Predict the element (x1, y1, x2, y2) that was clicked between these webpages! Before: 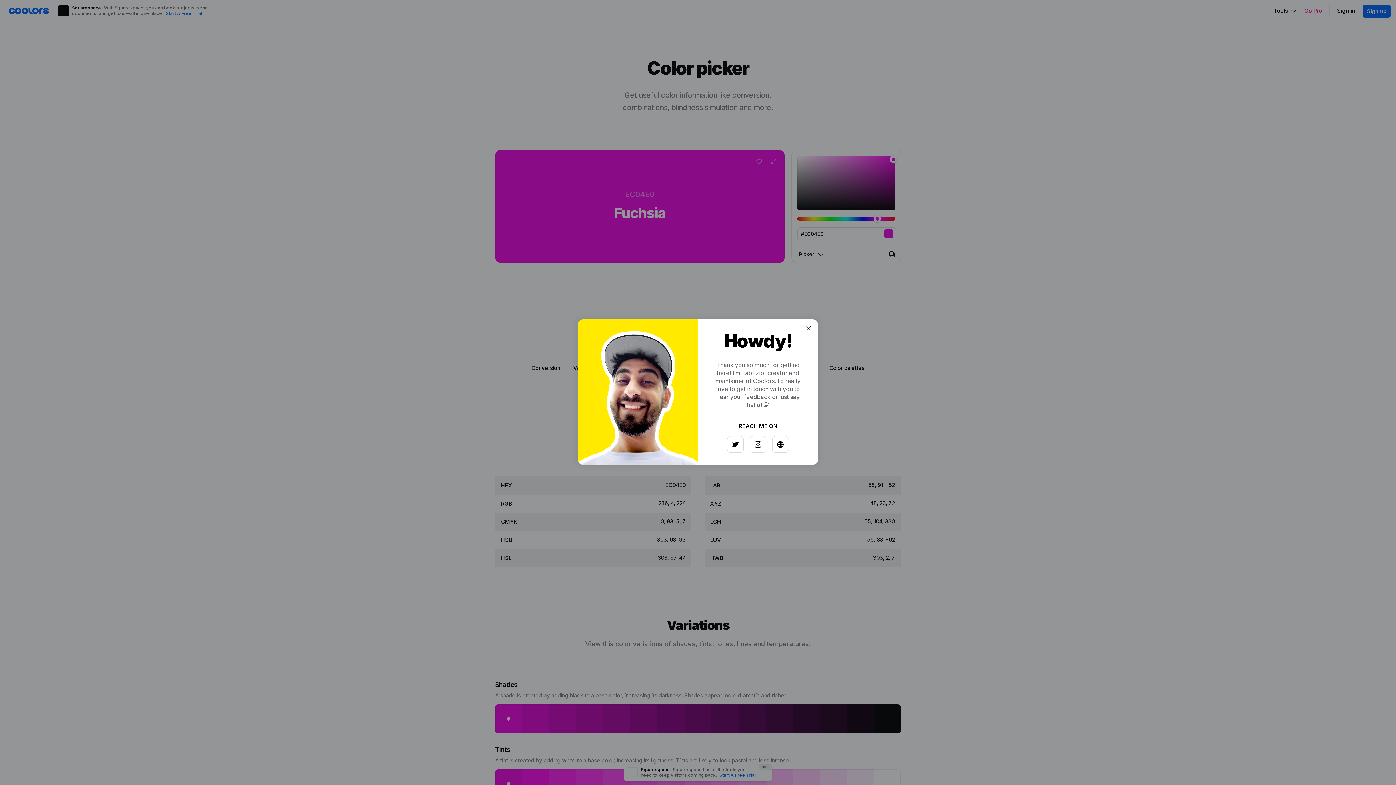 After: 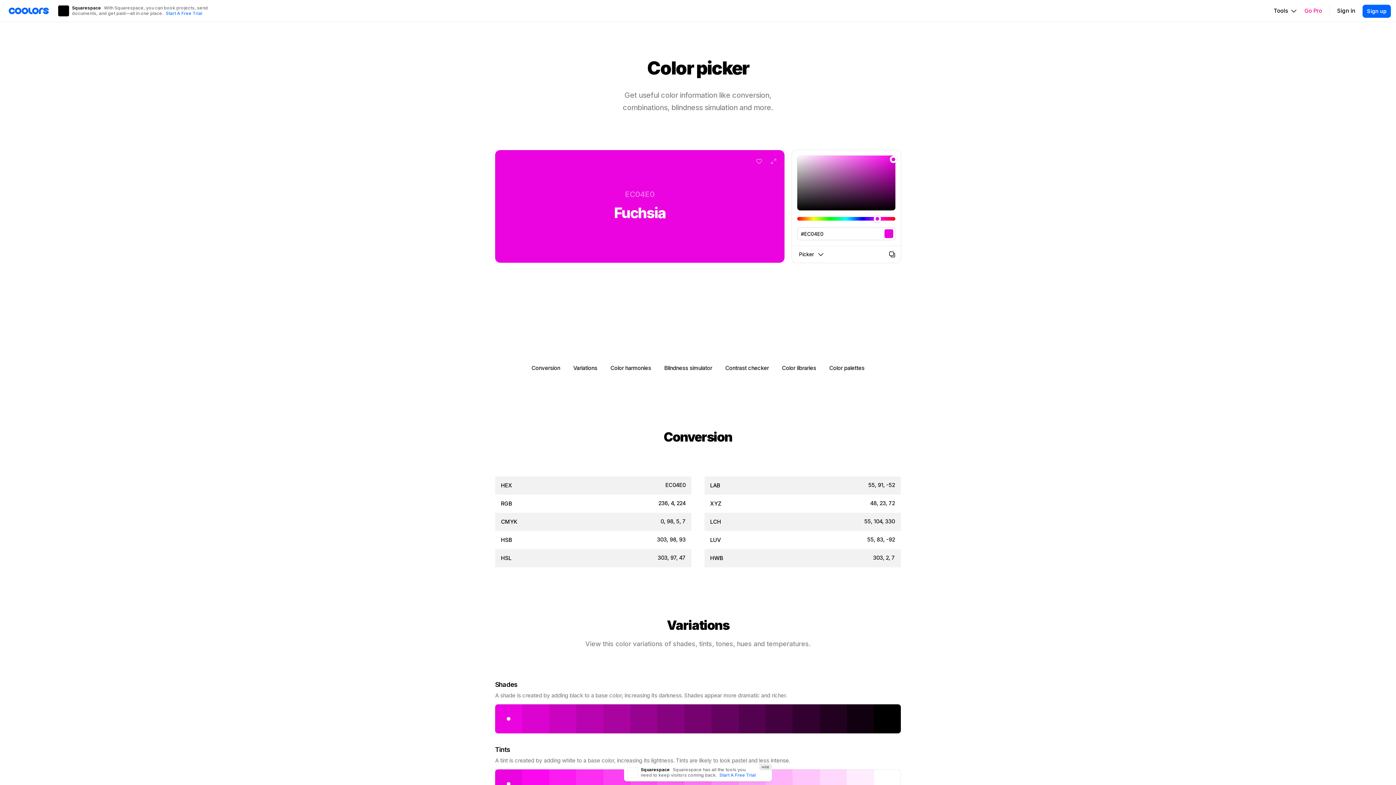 Action: bbox: (797, 326, 808, 337)